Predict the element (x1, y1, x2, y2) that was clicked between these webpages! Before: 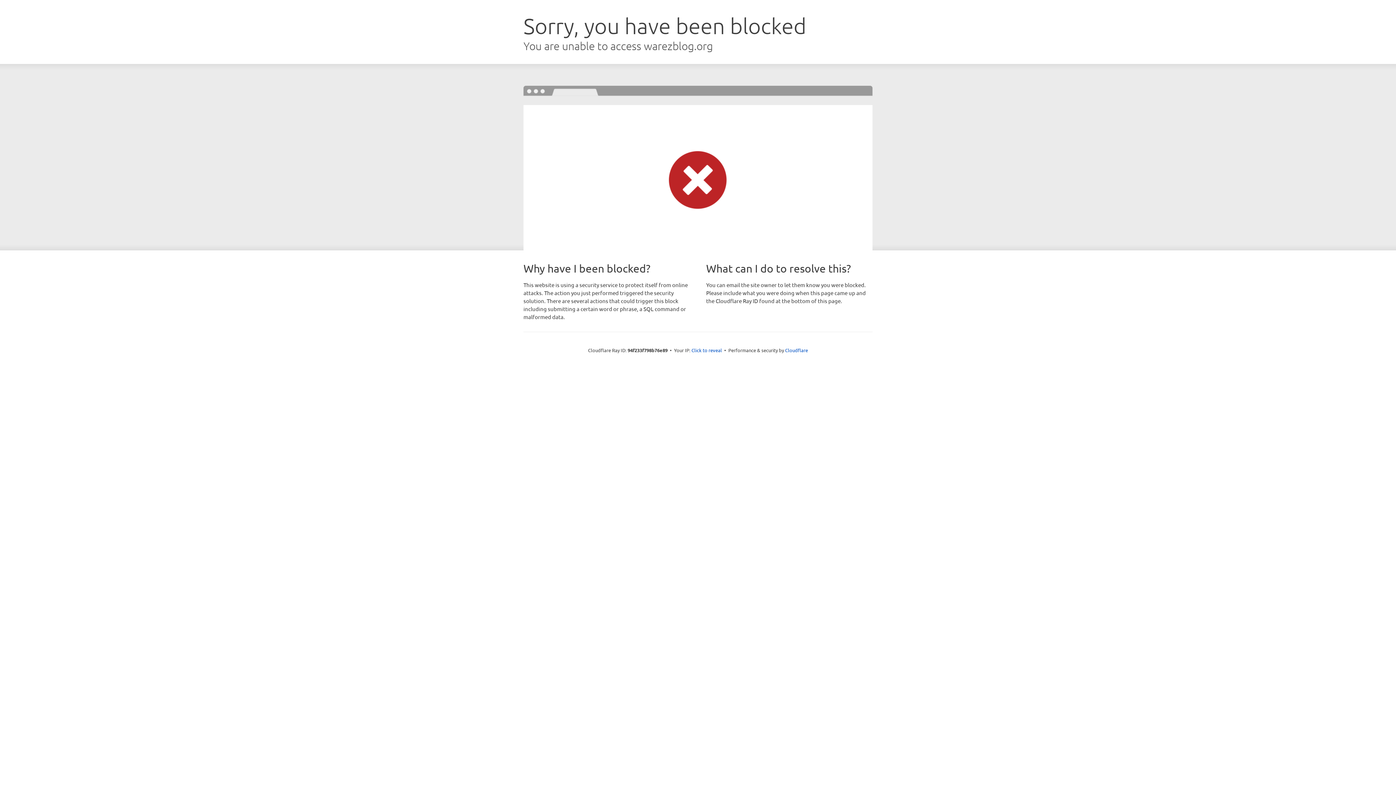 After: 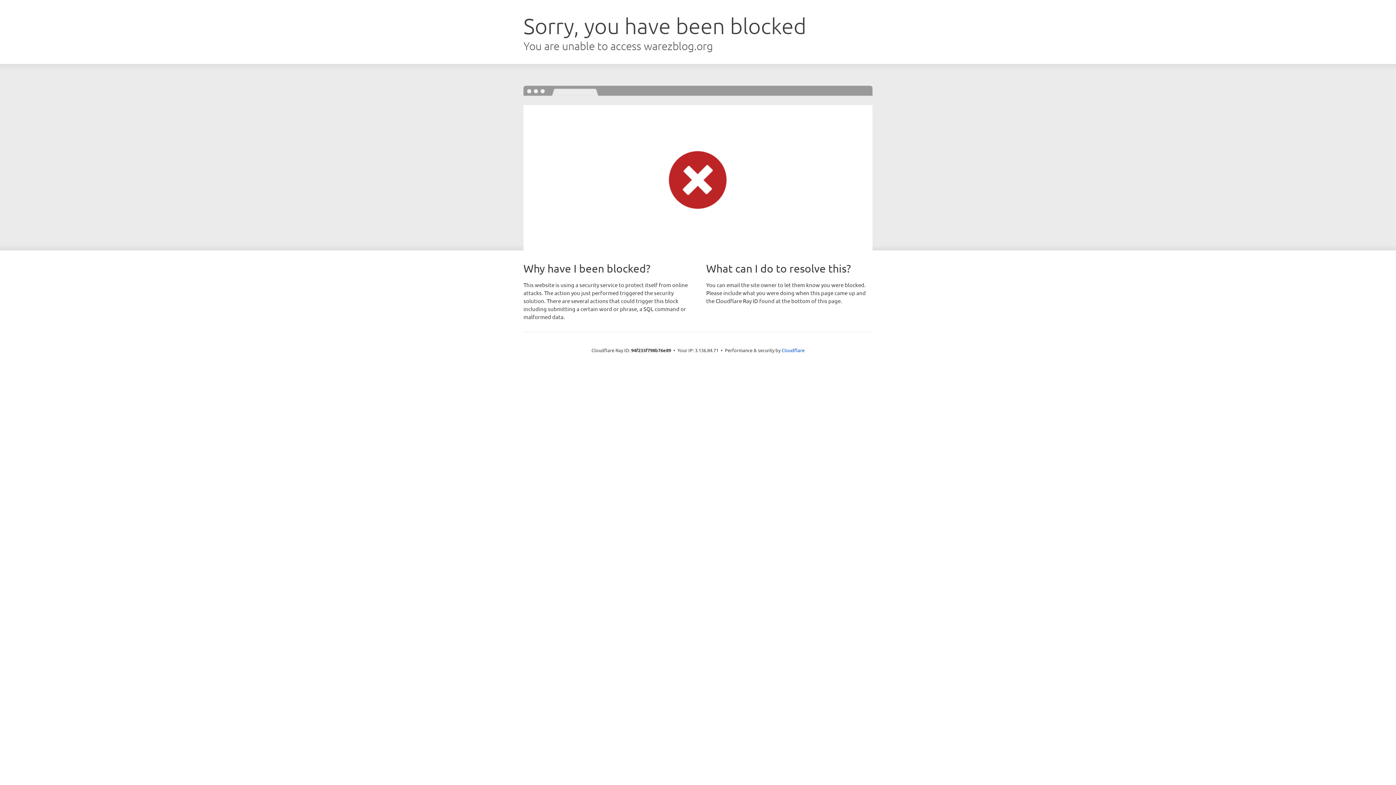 Action: label: Click to reveal bbox: (691, 346, 722, 353)